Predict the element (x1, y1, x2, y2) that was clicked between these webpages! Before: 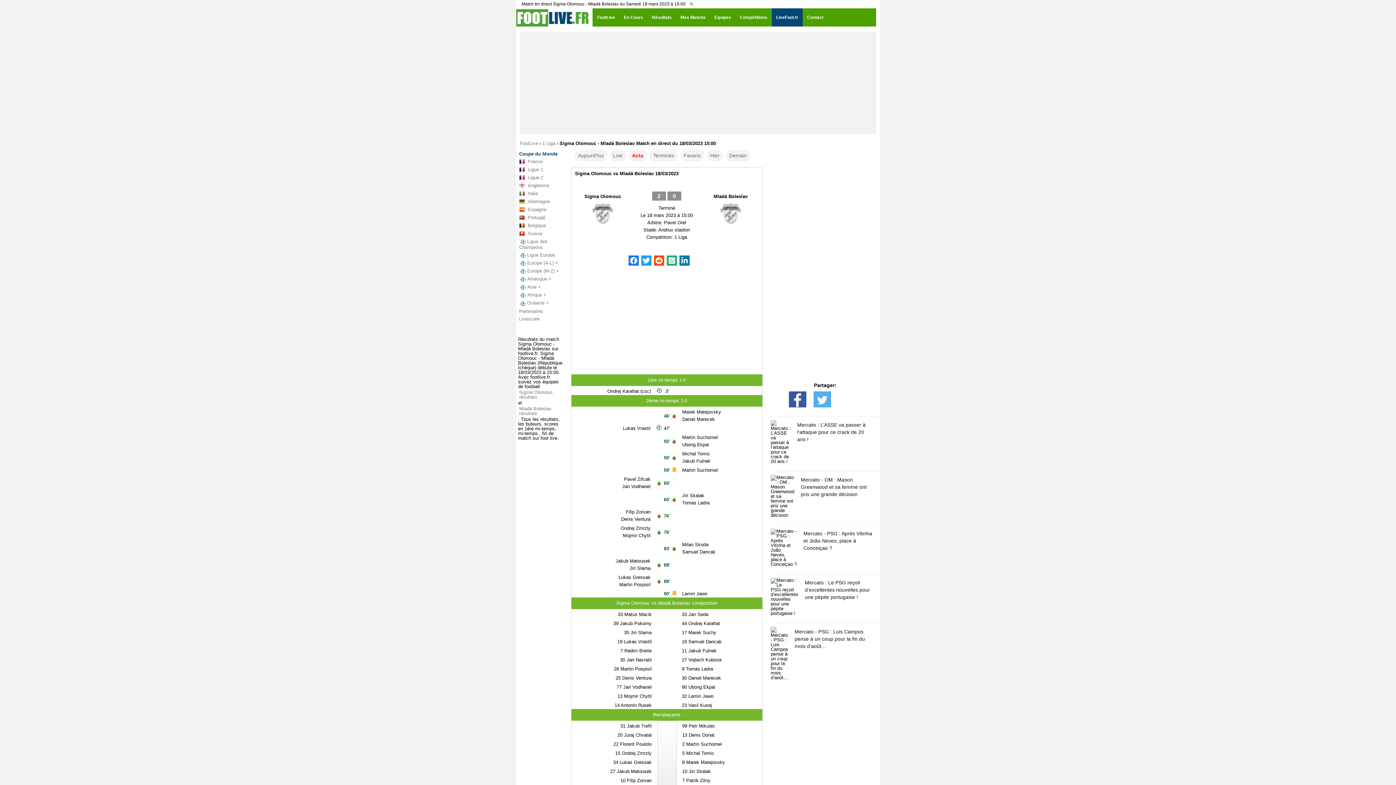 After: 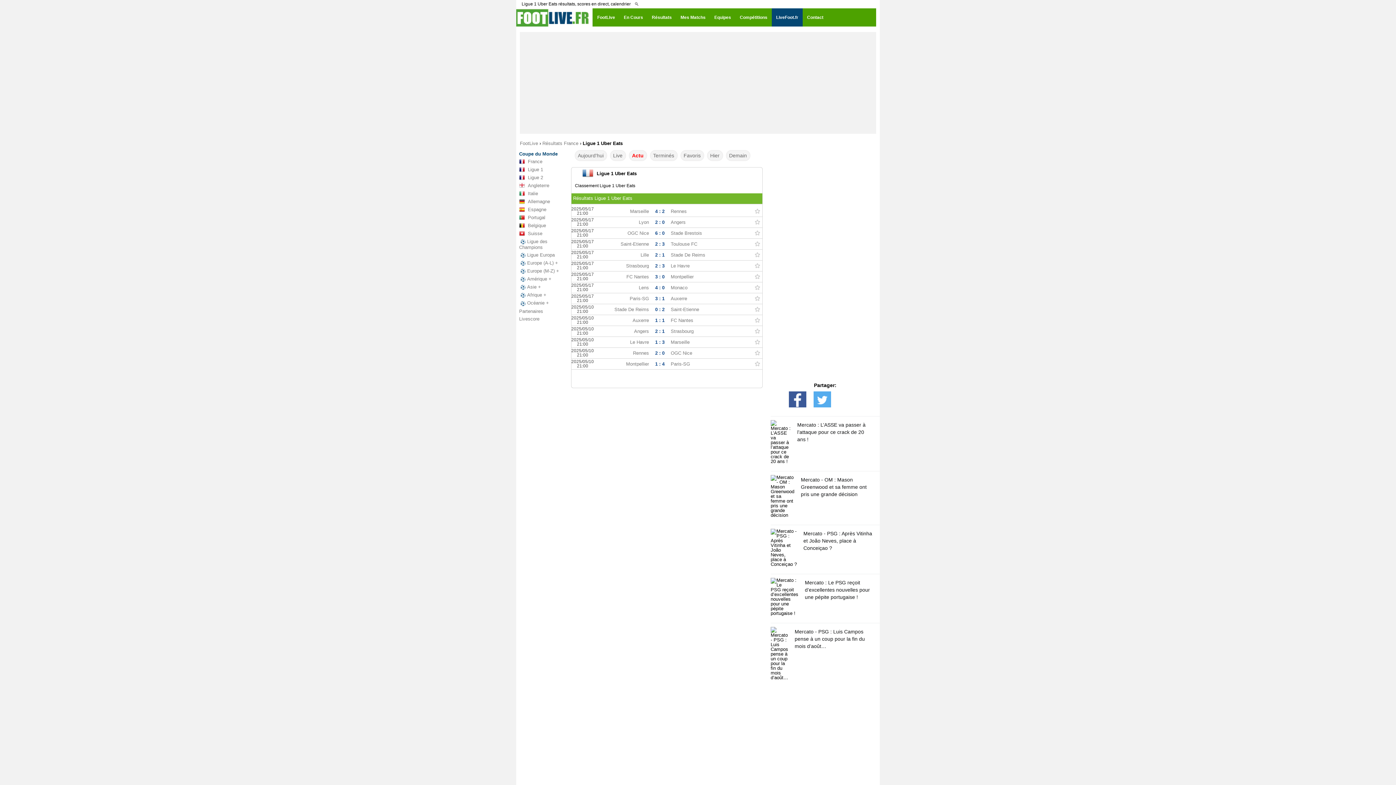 Action: bbox: (518, 165, 562, 173) label: Ligue 1